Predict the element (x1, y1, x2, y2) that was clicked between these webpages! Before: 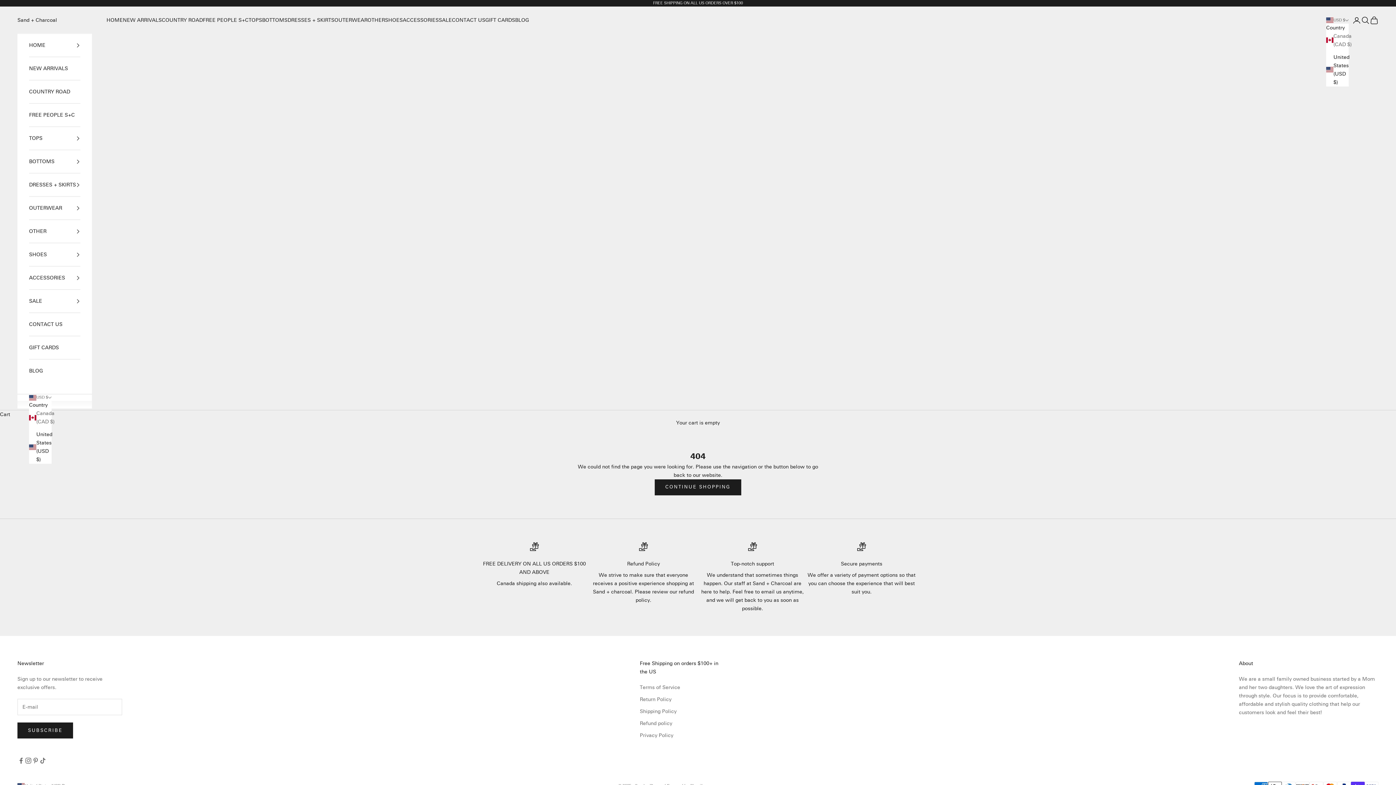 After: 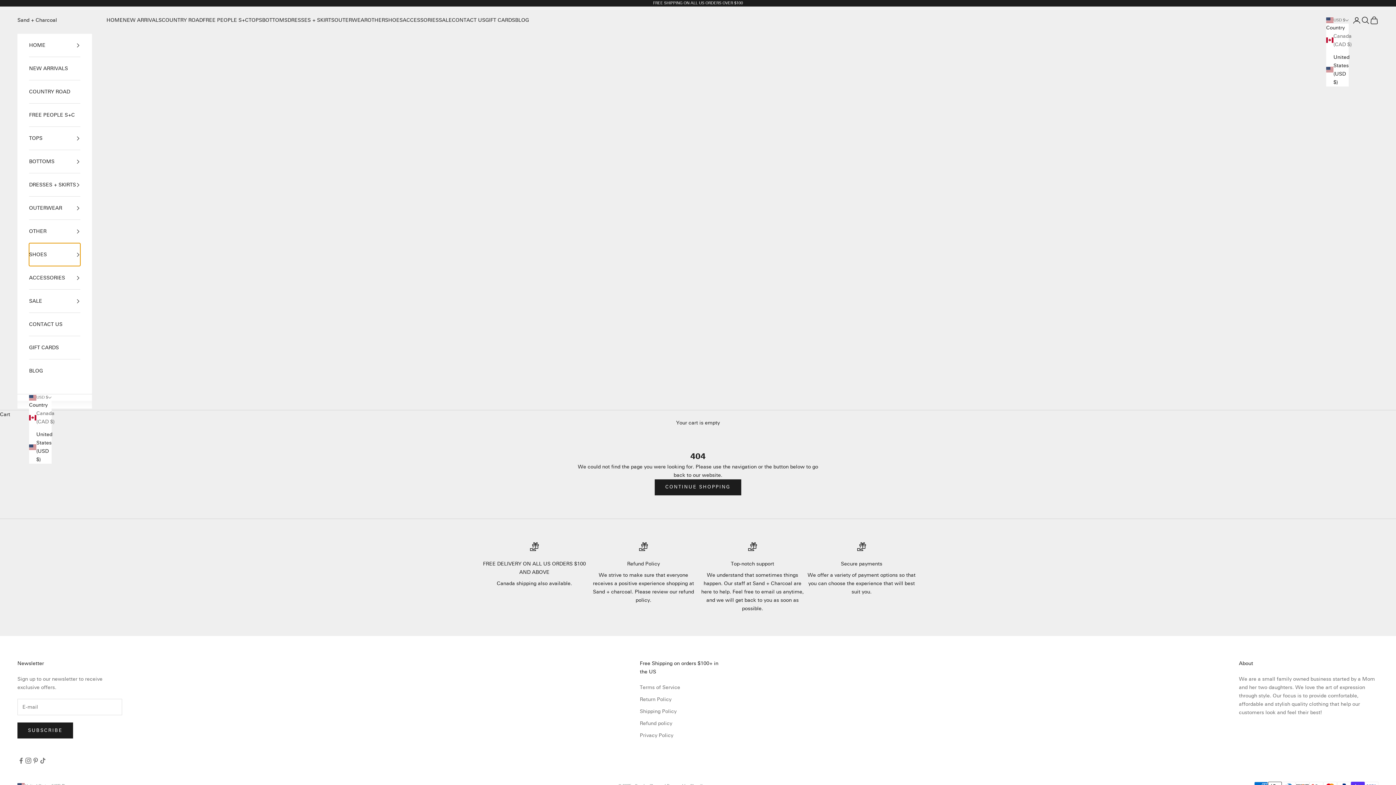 Action: bbox: (29, 243, 80, 266) label: SHOES